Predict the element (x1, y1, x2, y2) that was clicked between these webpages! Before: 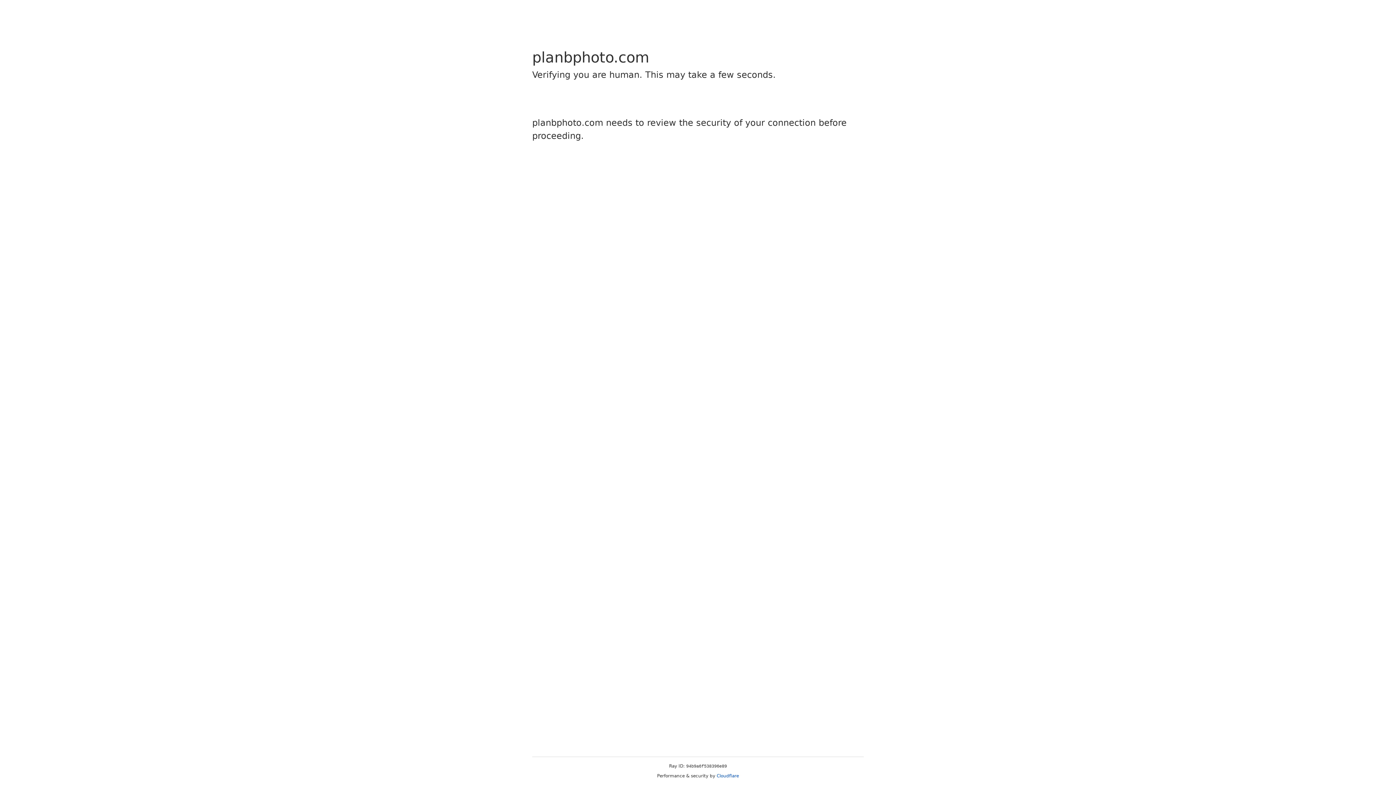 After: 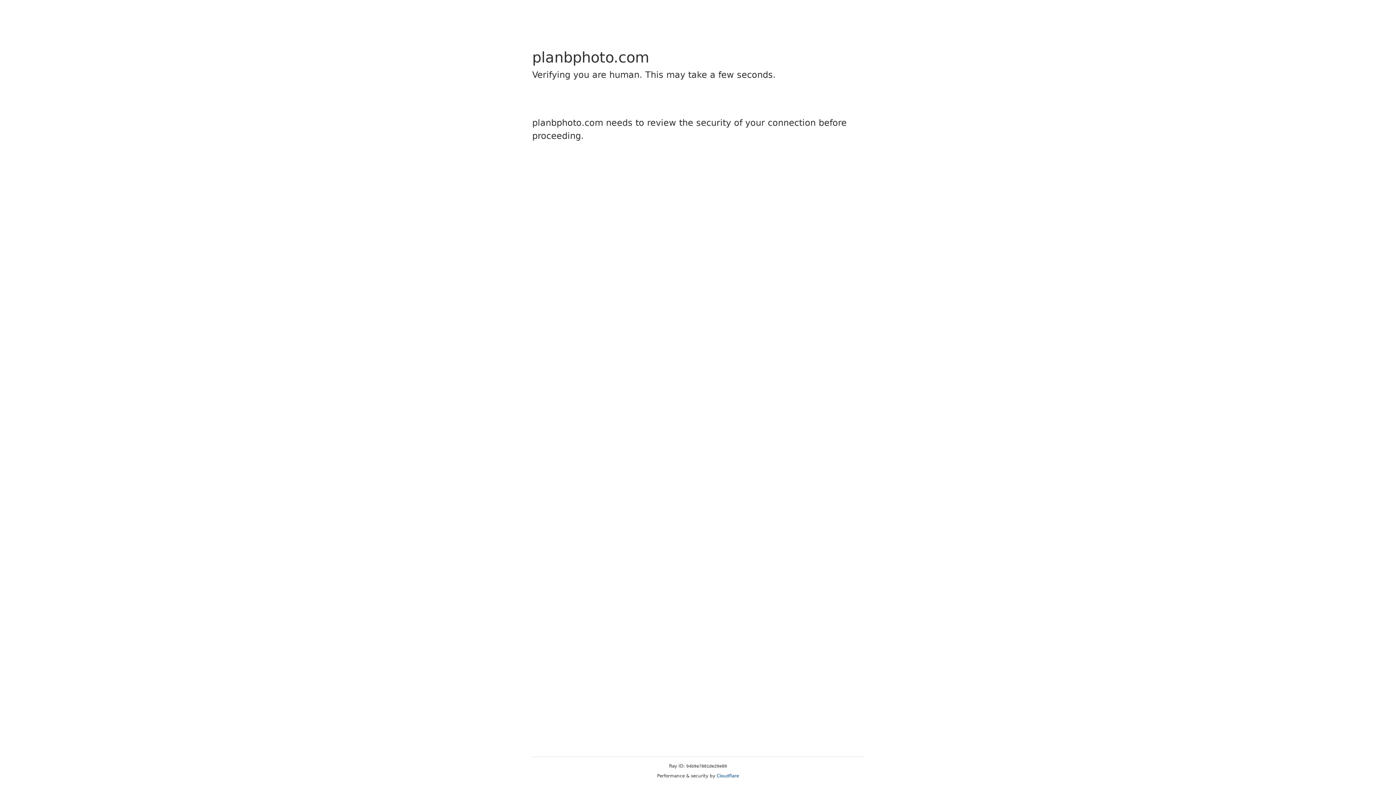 Action: label: Cloudflare bbox: (716, 773, 739, 778)